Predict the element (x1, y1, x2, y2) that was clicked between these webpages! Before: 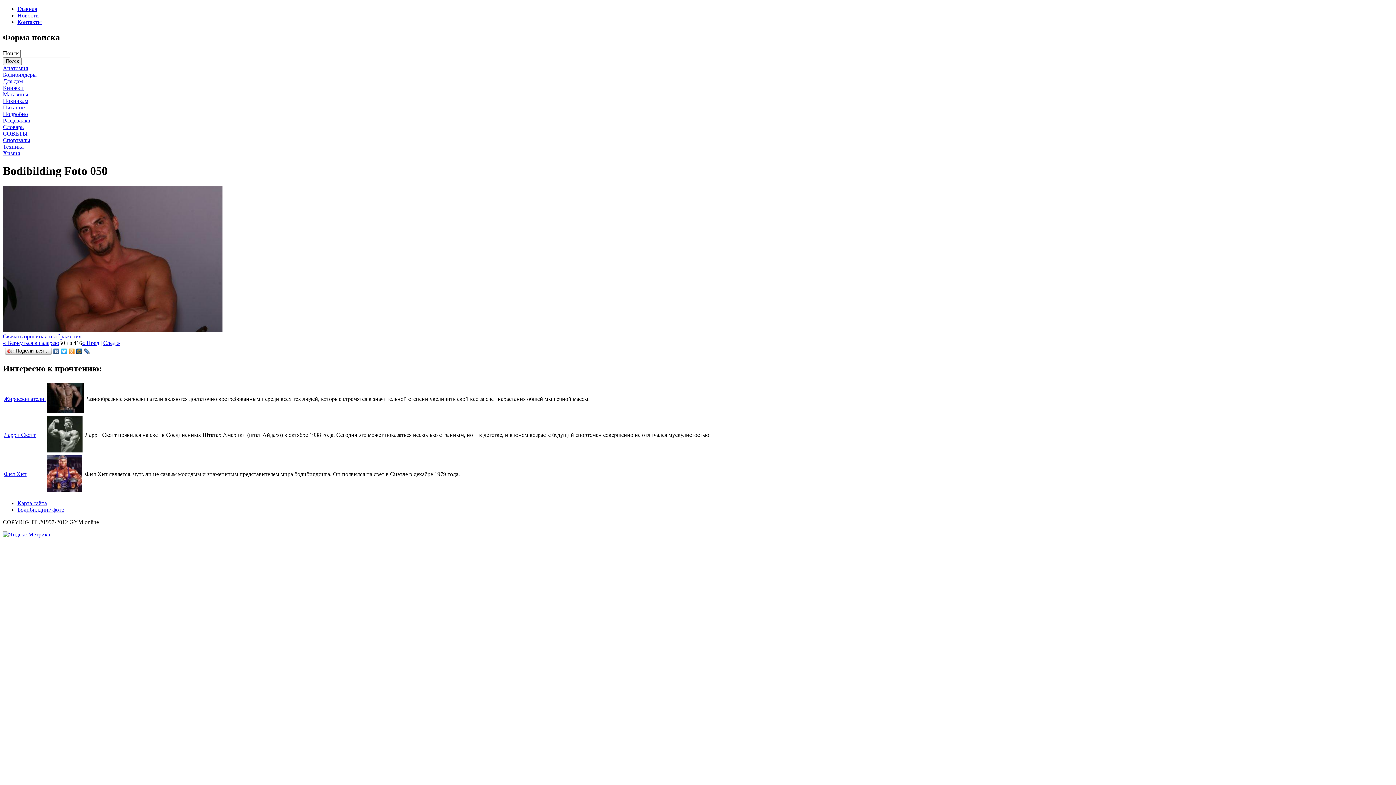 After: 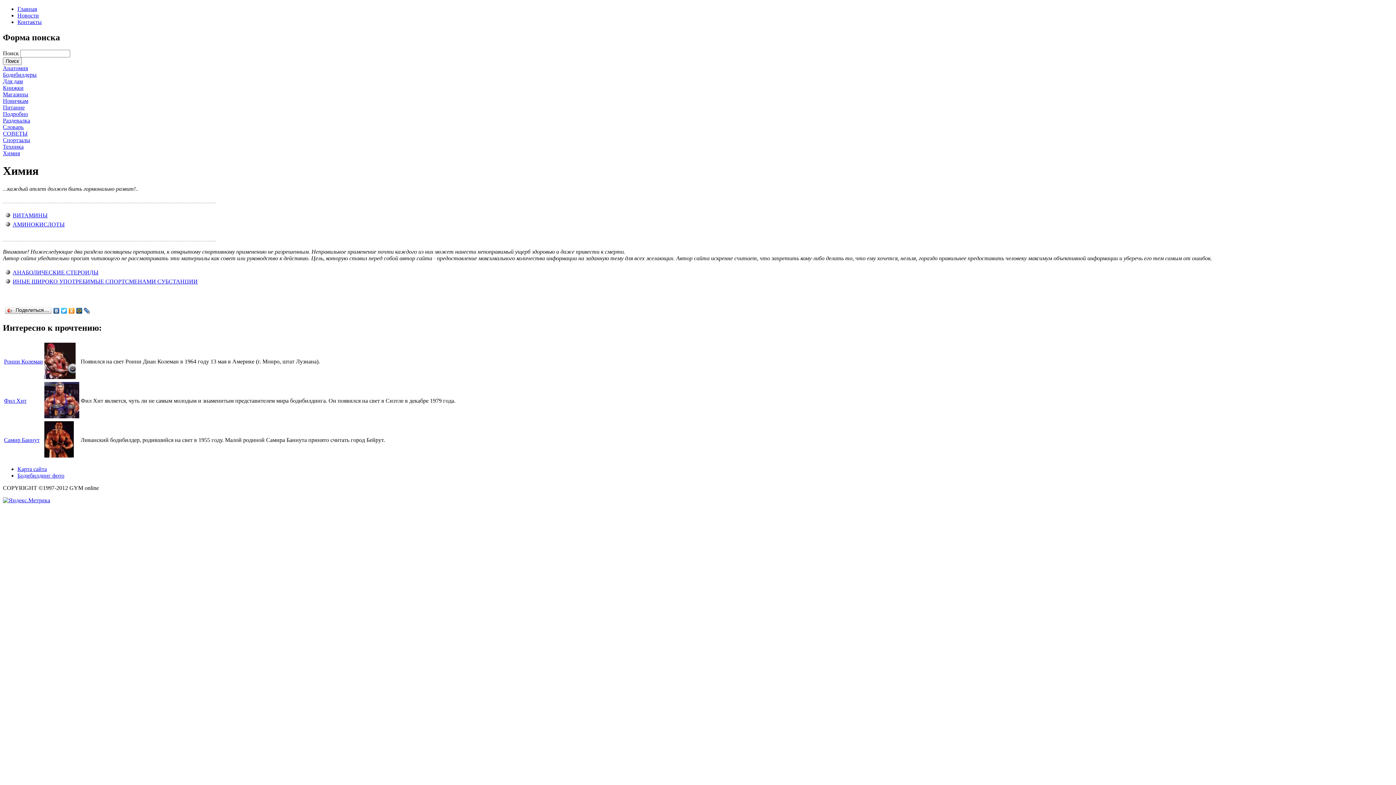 Action: bbox: (2, 150, 20, 156) label: Химия